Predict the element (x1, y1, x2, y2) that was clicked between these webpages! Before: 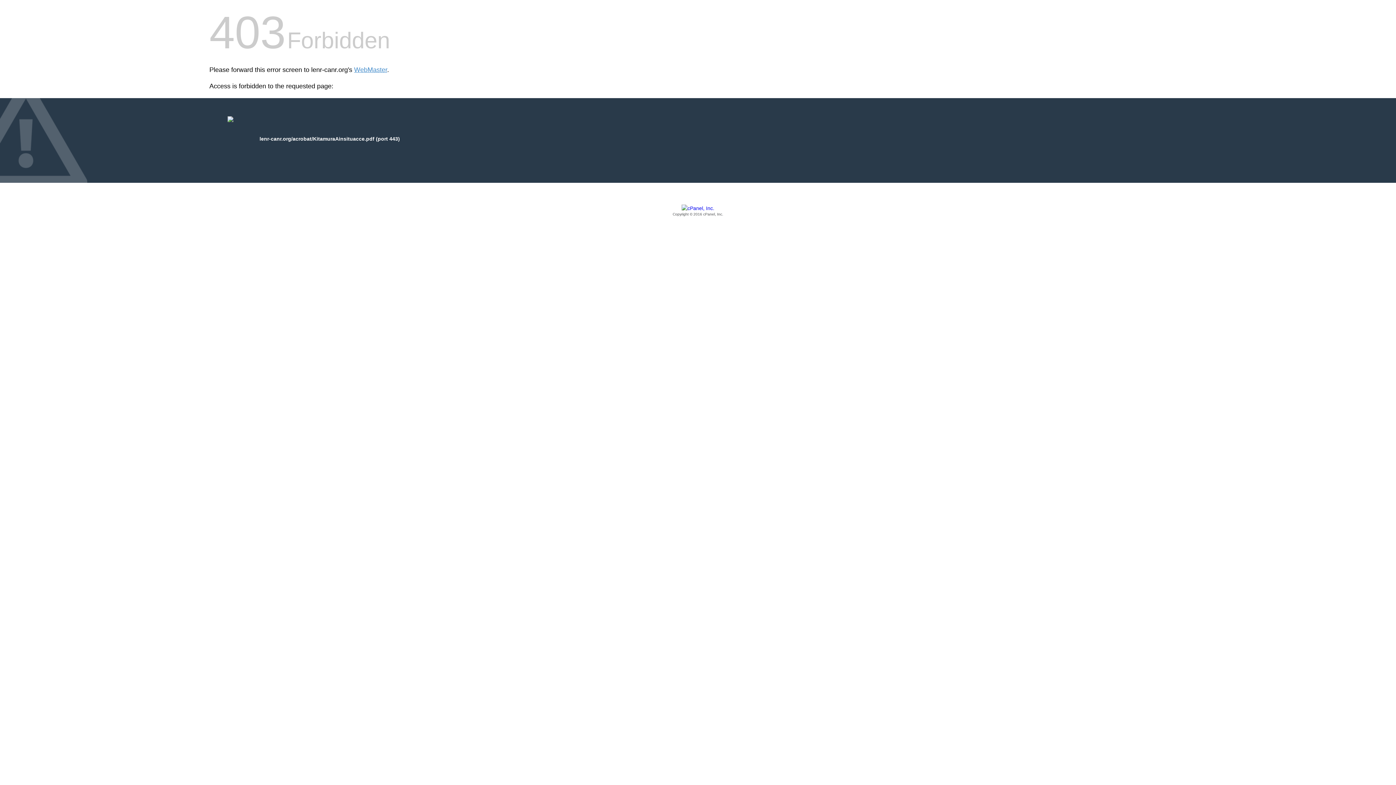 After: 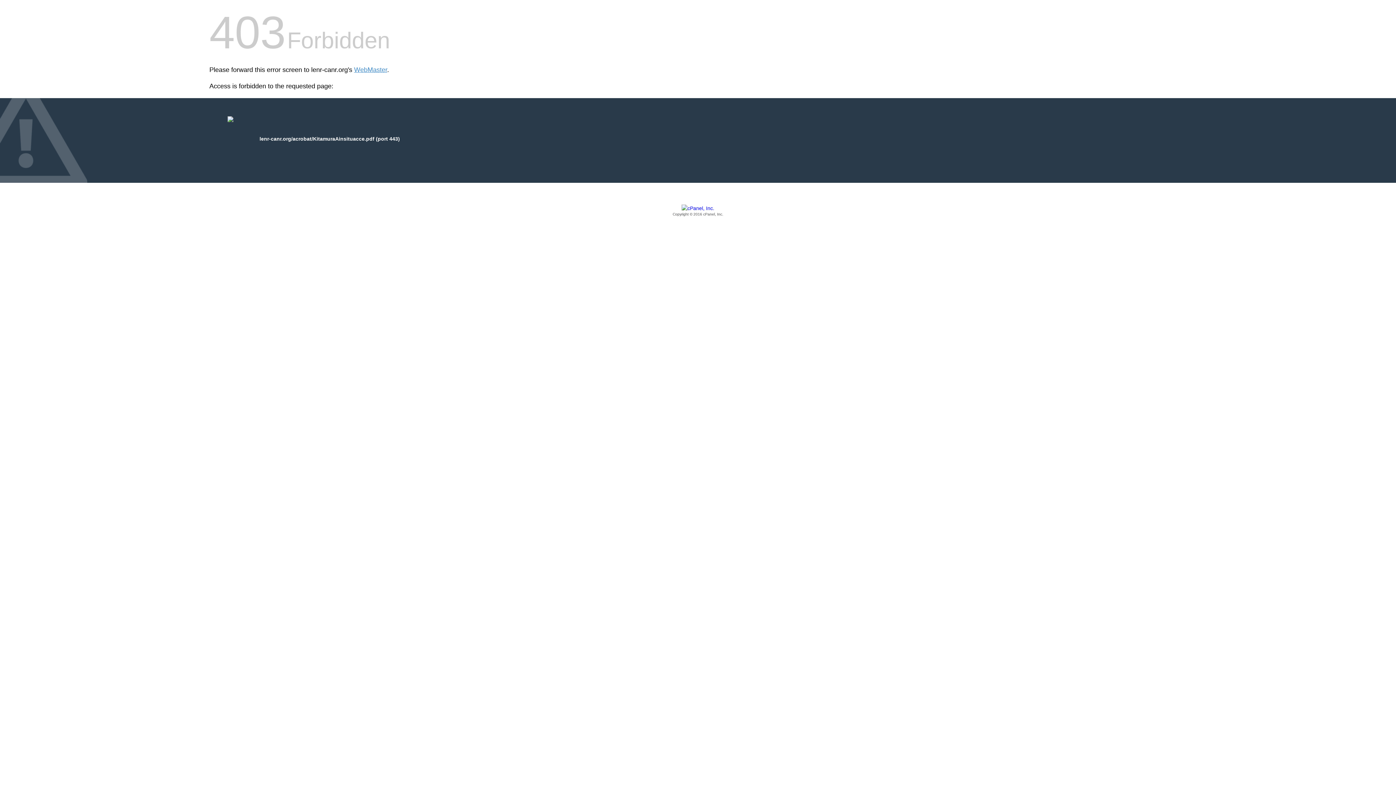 Action: bbox: (209, 205, 1186, 217) label: Copyright © 2016 cPanel, Inc.